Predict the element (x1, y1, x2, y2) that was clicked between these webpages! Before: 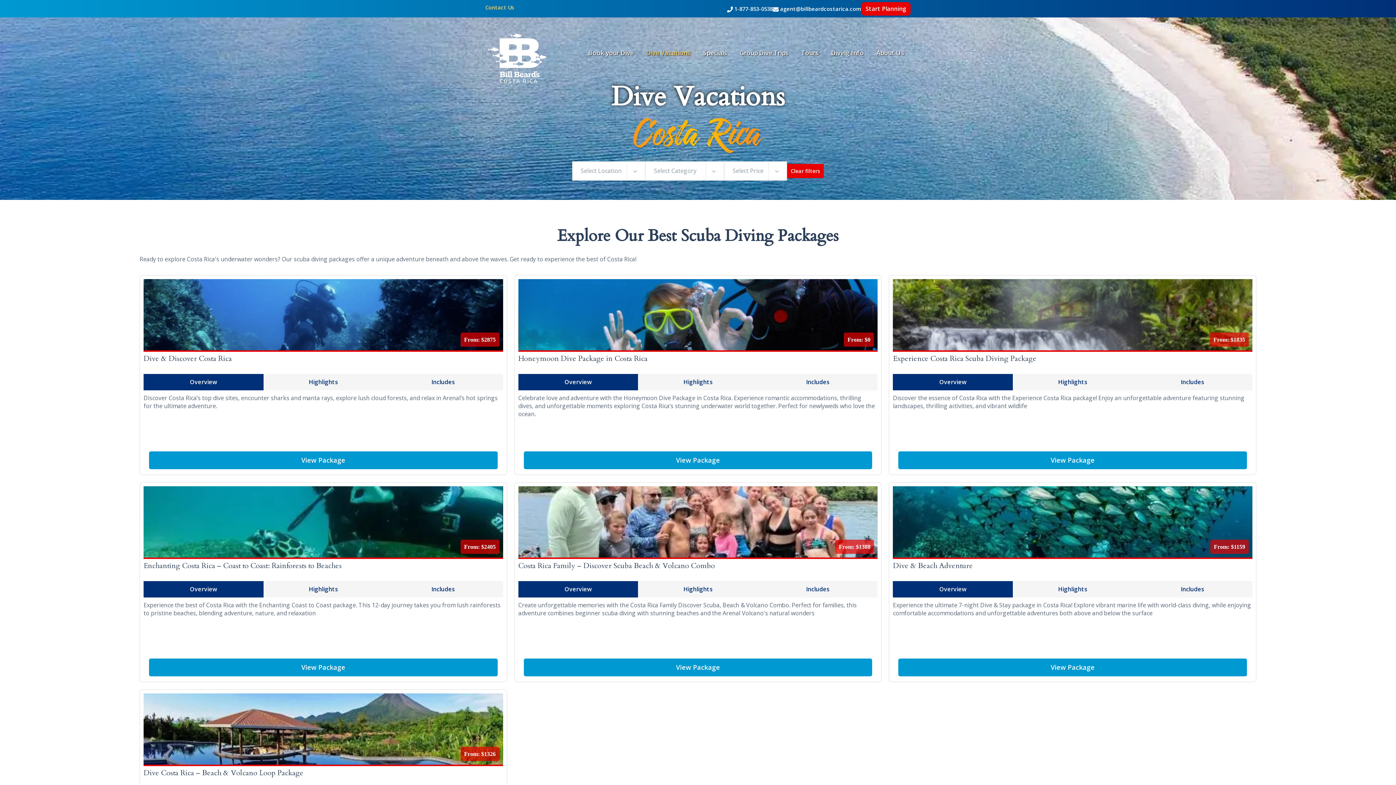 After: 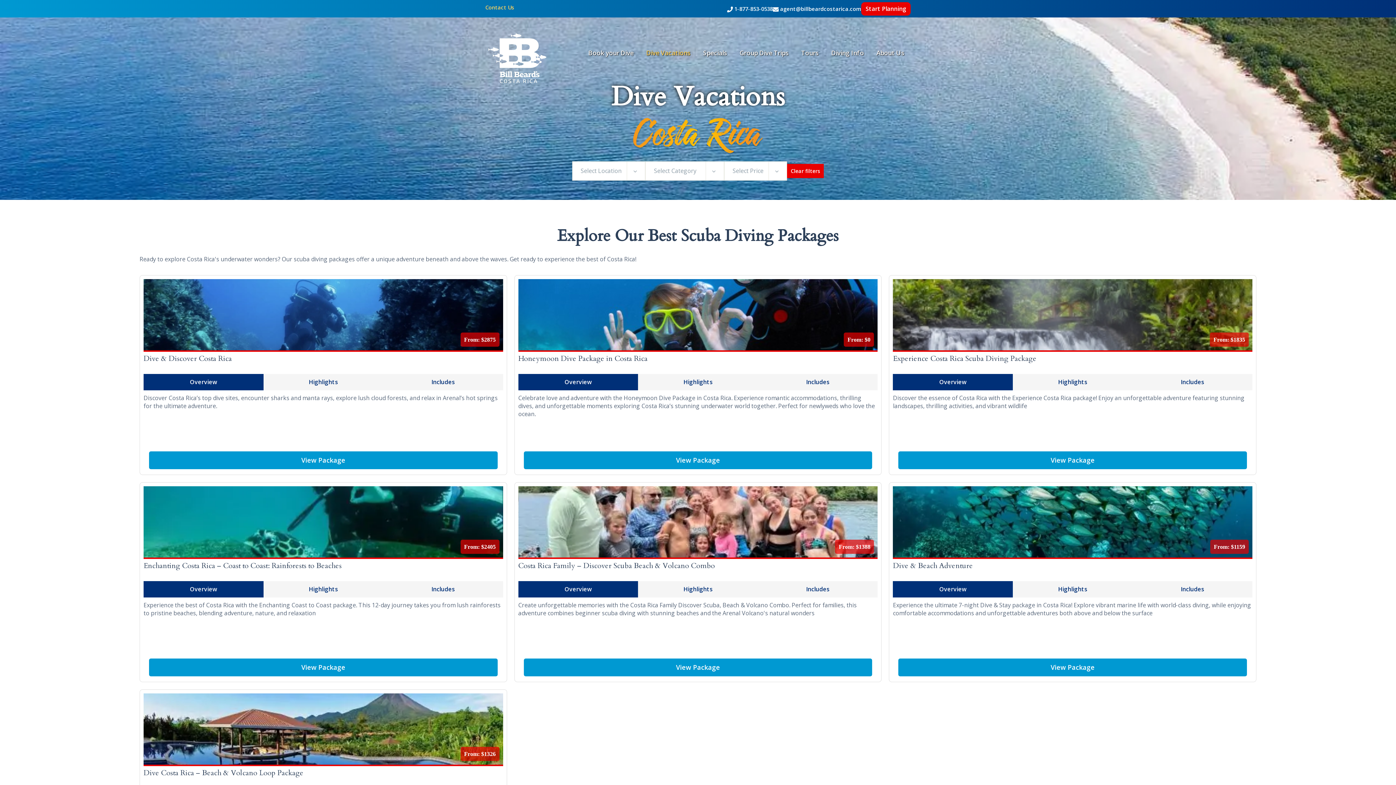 Action: bbox: (518, 374, 638, 390) label: Overview